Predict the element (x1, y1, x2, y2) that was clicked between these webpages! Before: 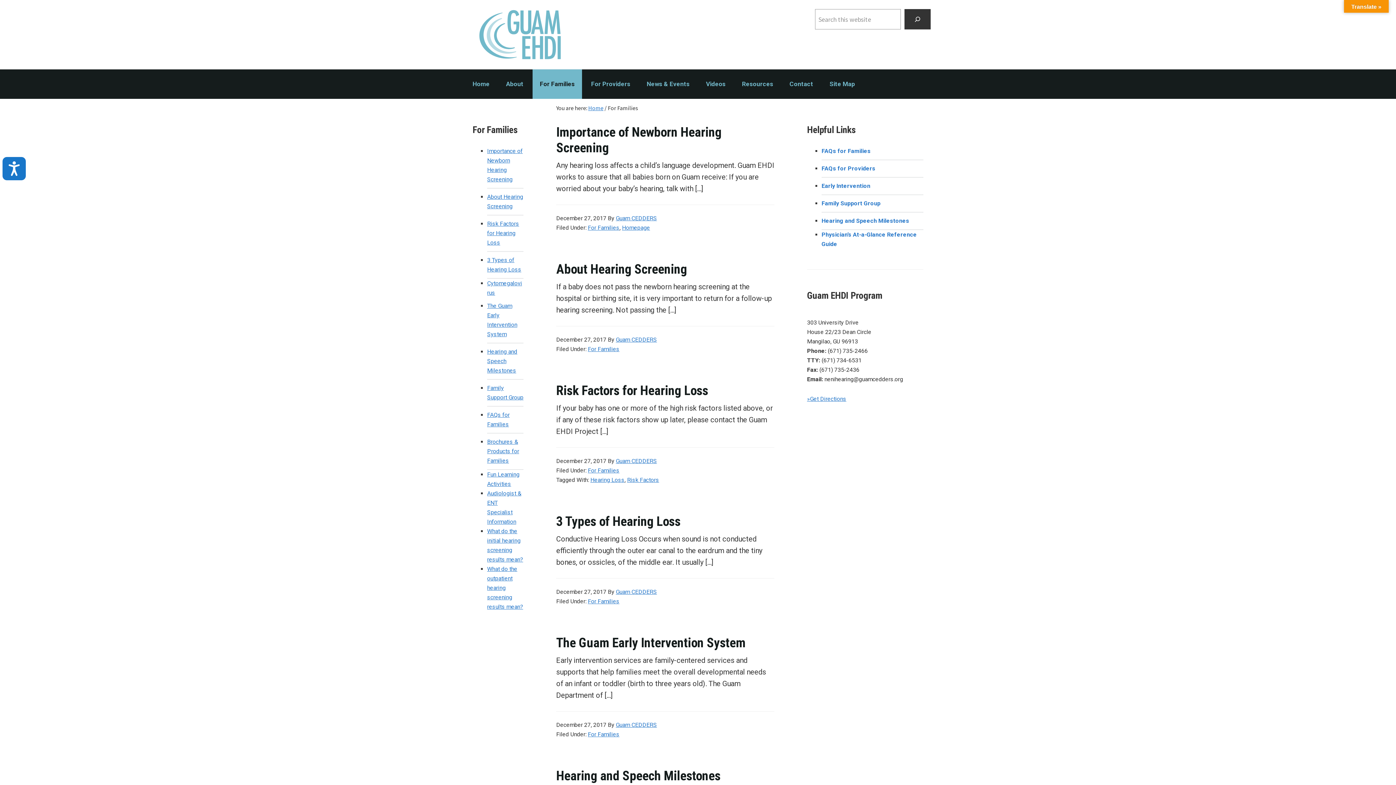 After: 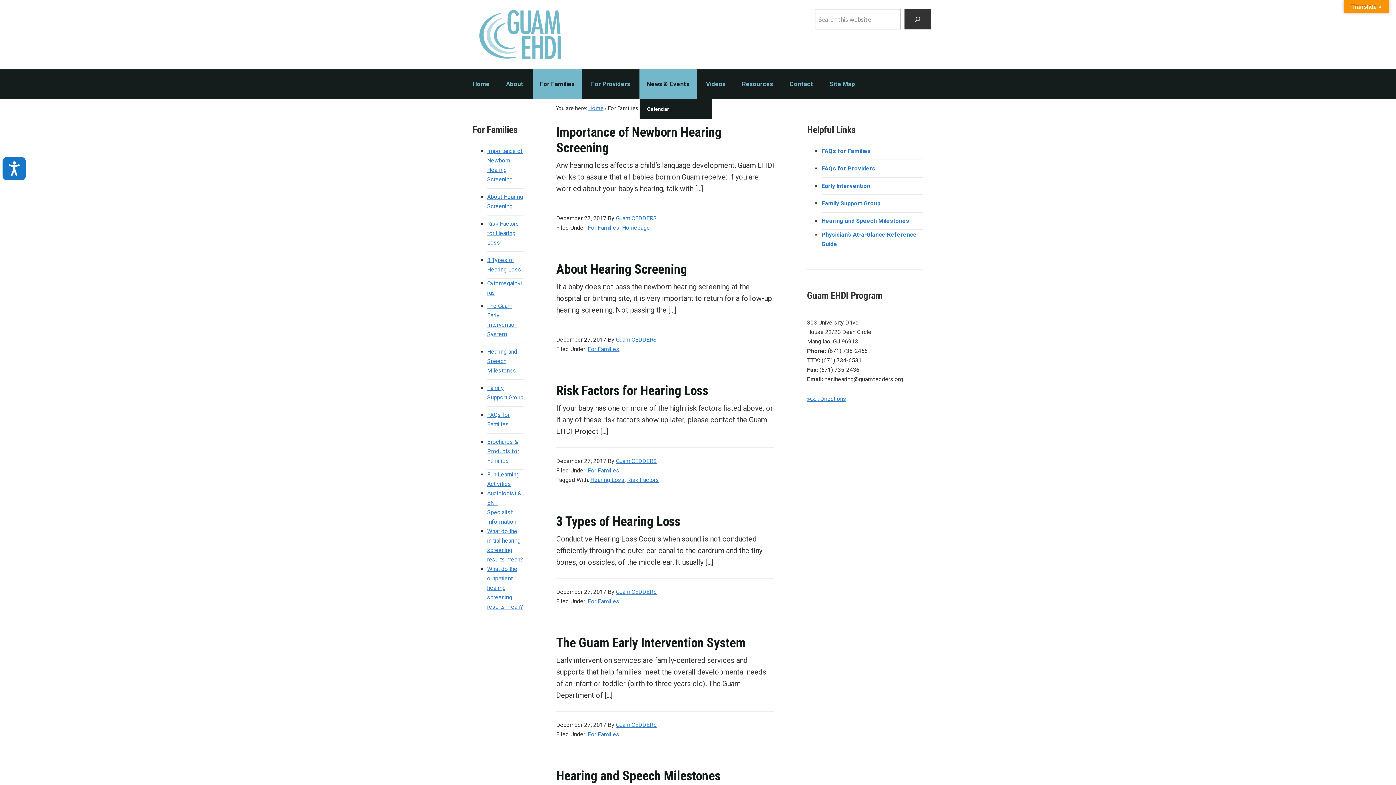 Action: label: News & Events bbox: (639, 69, 697, 98)